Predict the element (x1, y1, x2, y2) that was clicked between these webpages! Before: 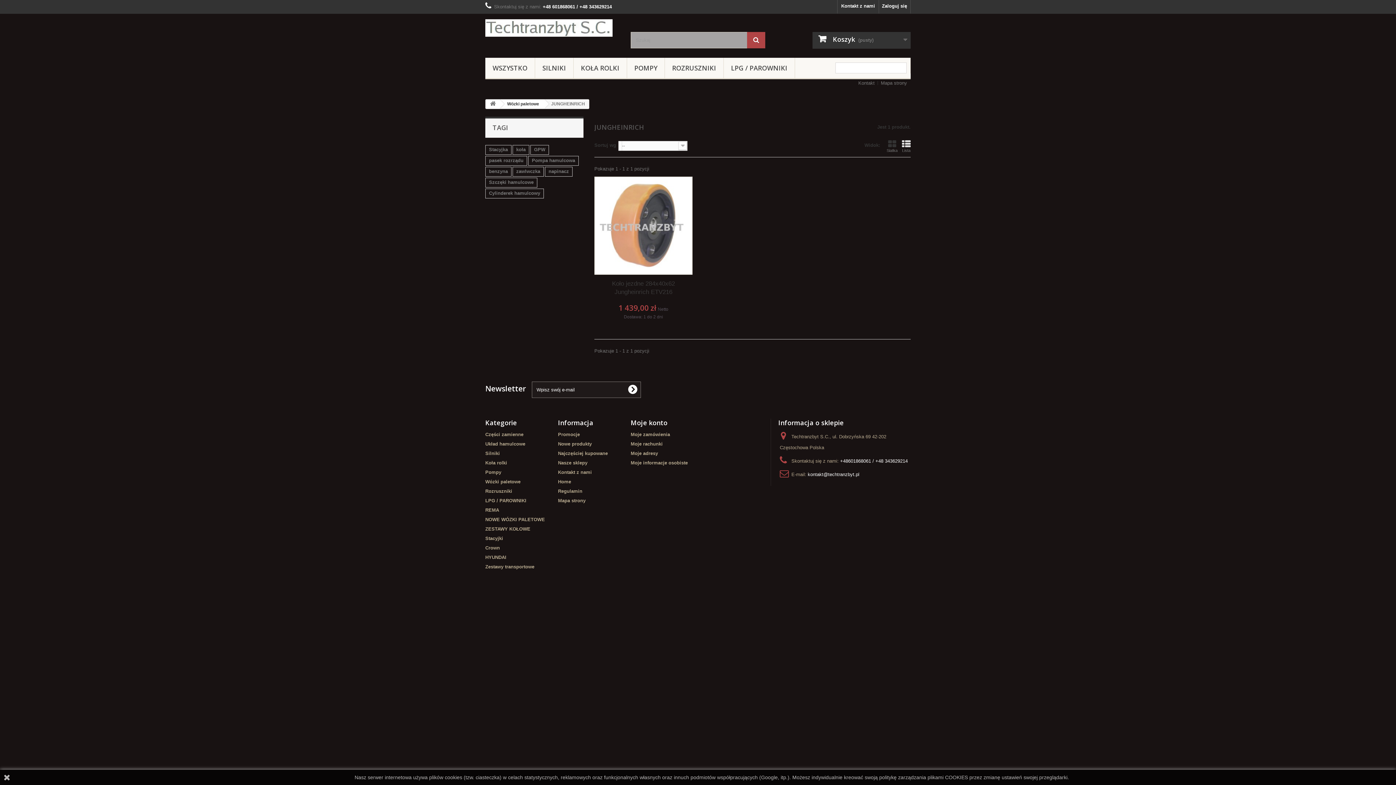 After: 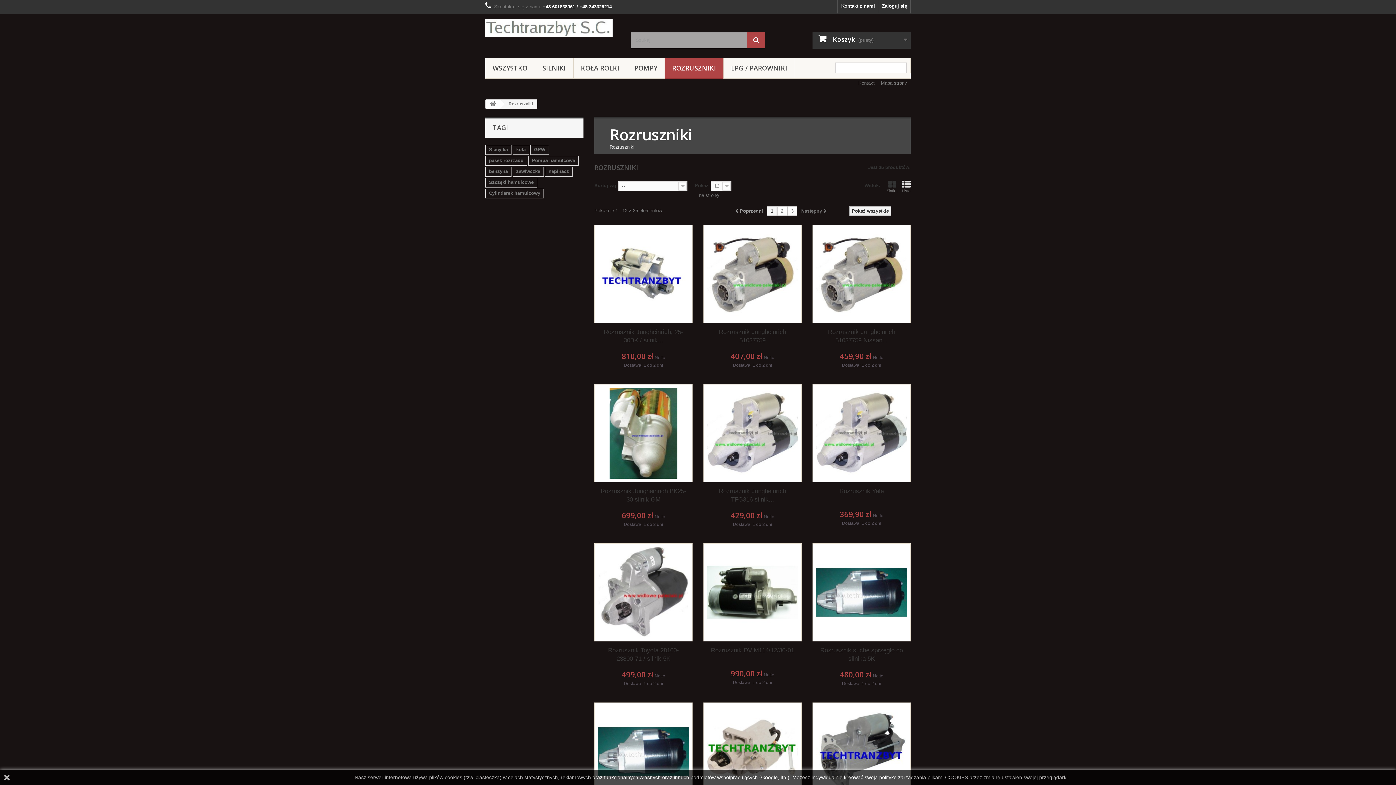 Action: bbox: (485, 488, 512, 494) label: Rozruszniki